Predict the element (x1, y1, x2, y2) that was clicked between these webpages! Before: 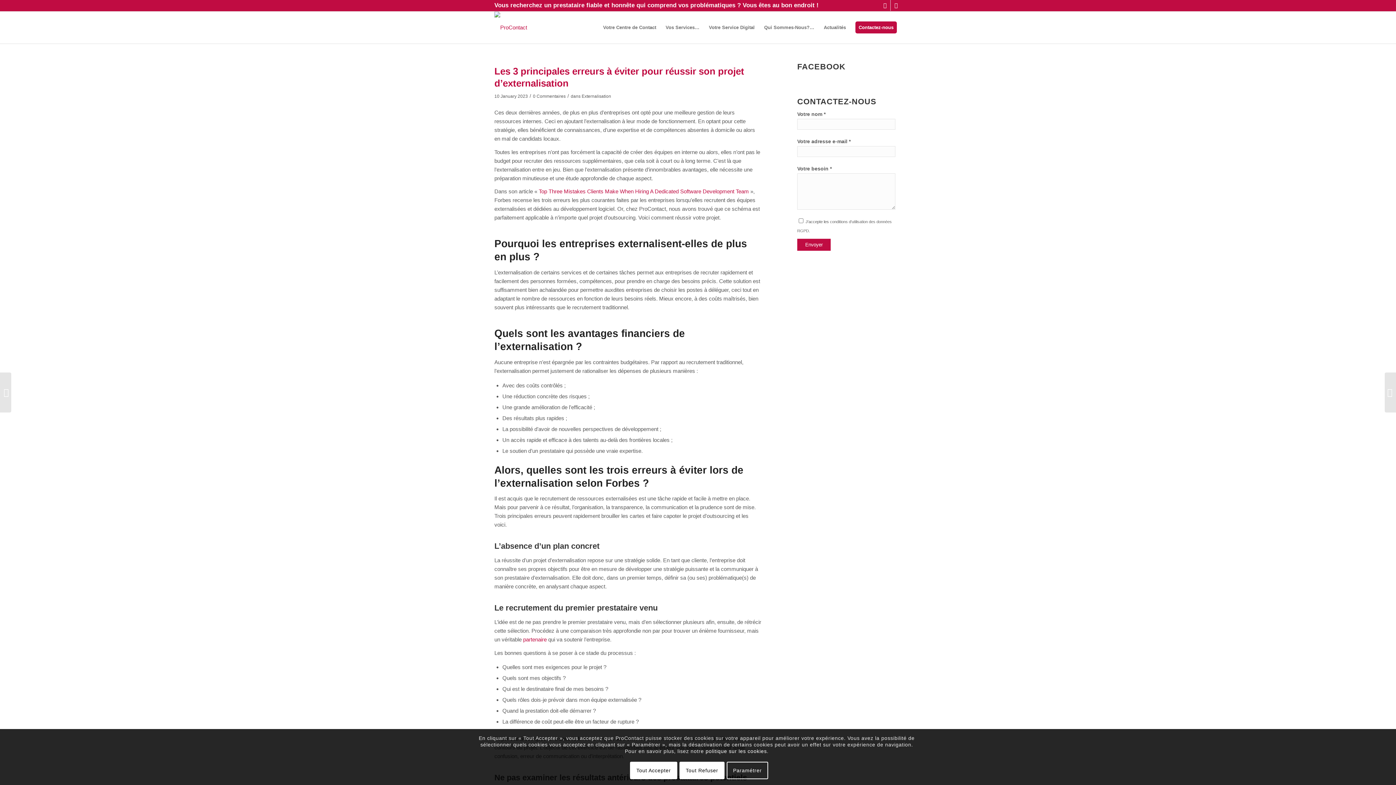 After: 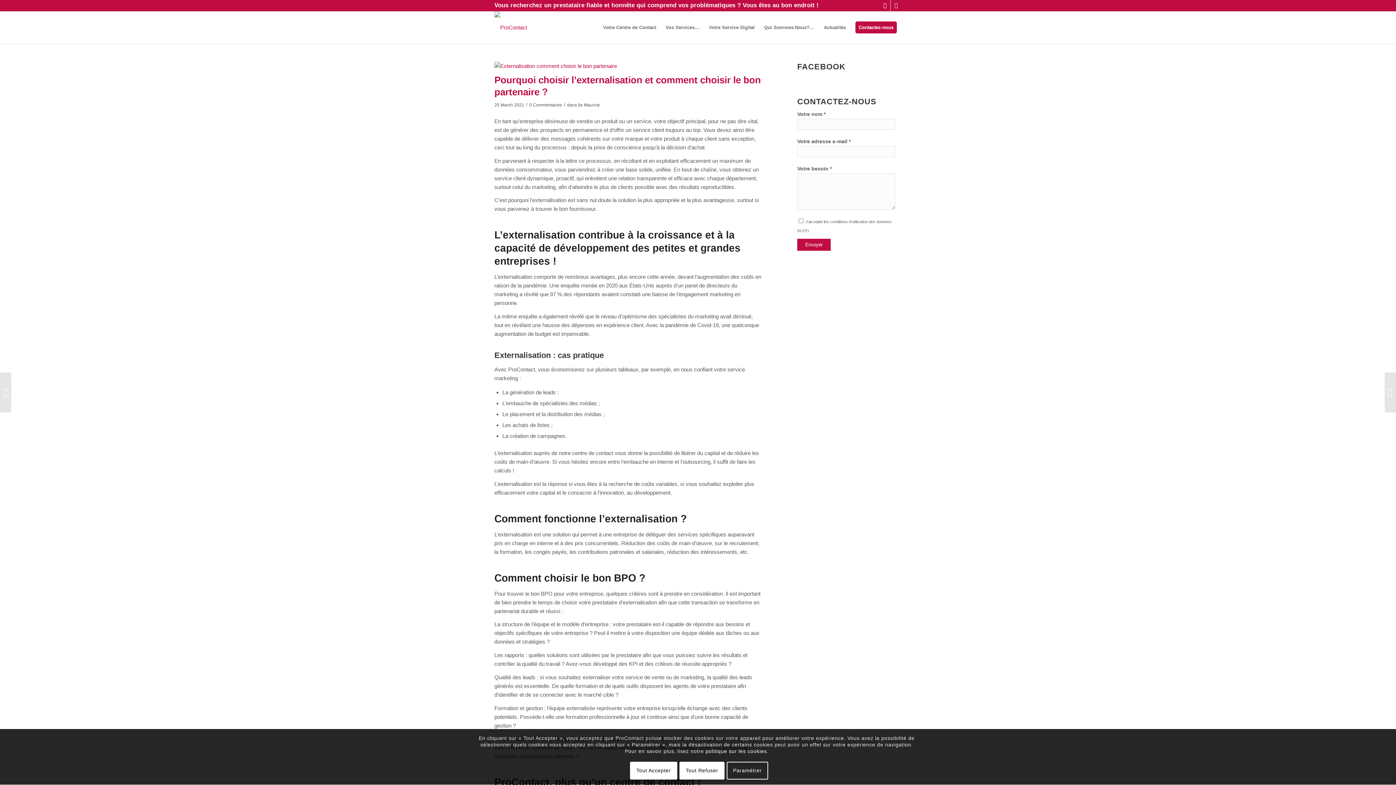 Action: bbox: (523, 636, 546, 642) label: partenaire